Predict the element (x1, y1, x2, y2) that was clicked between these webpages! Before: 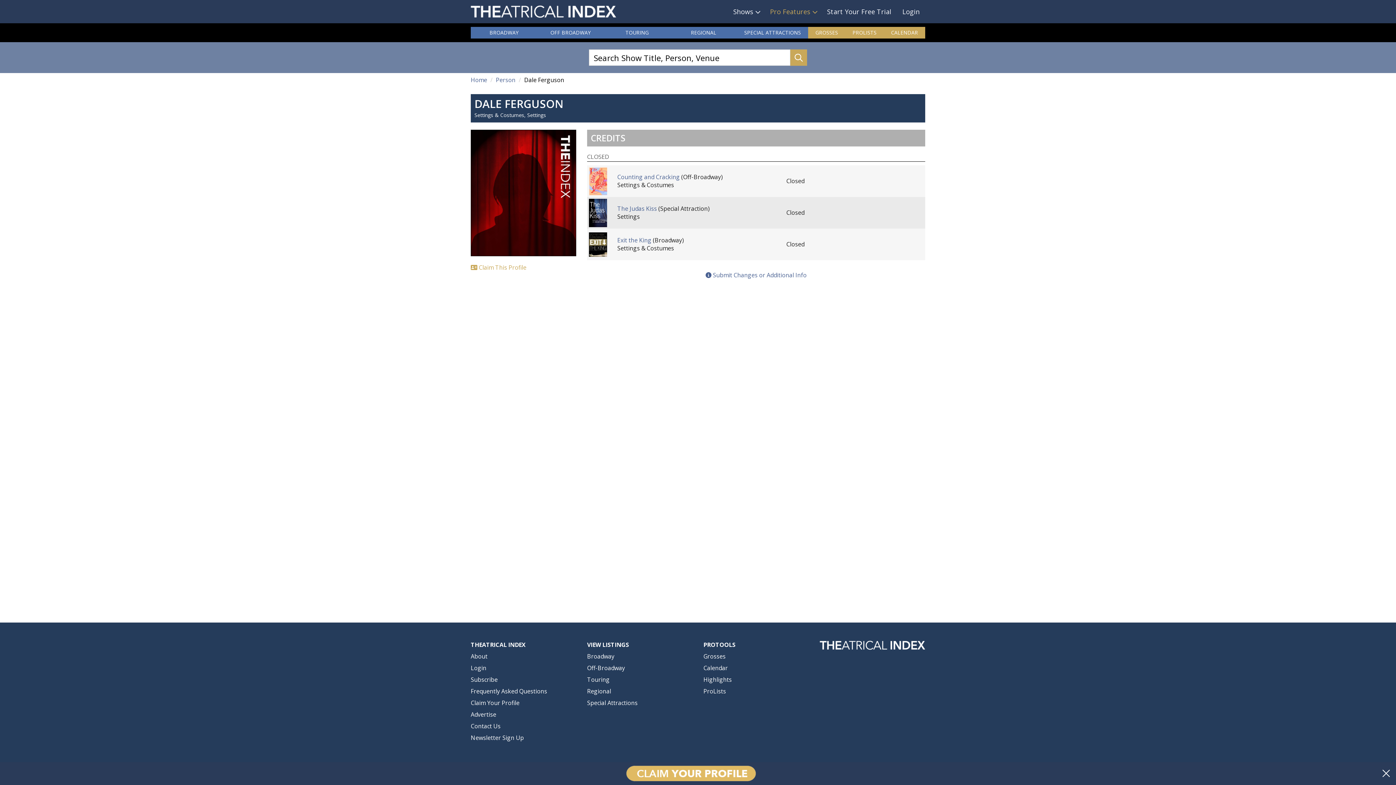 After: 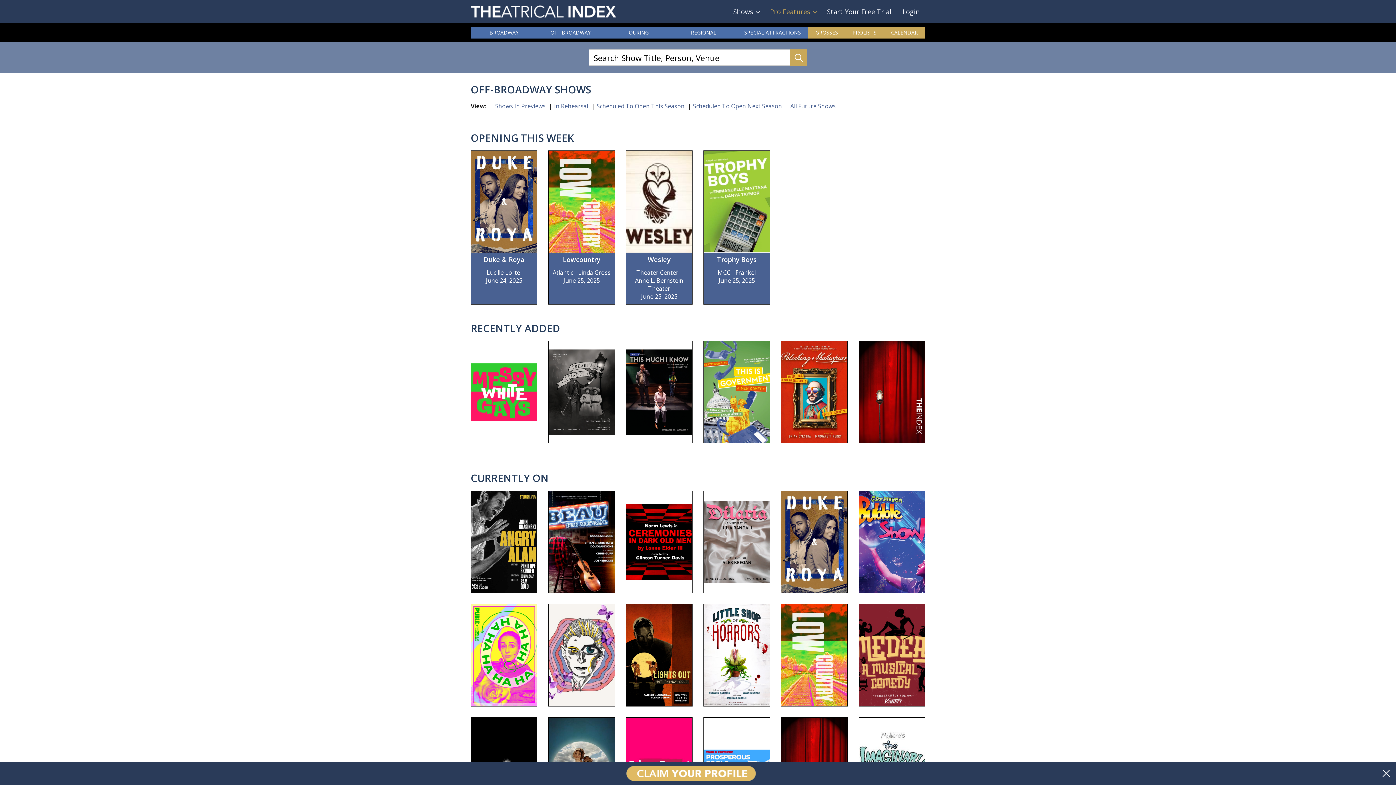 Action: label: Off-Broadway bbox: (587, 664, 625, 672)